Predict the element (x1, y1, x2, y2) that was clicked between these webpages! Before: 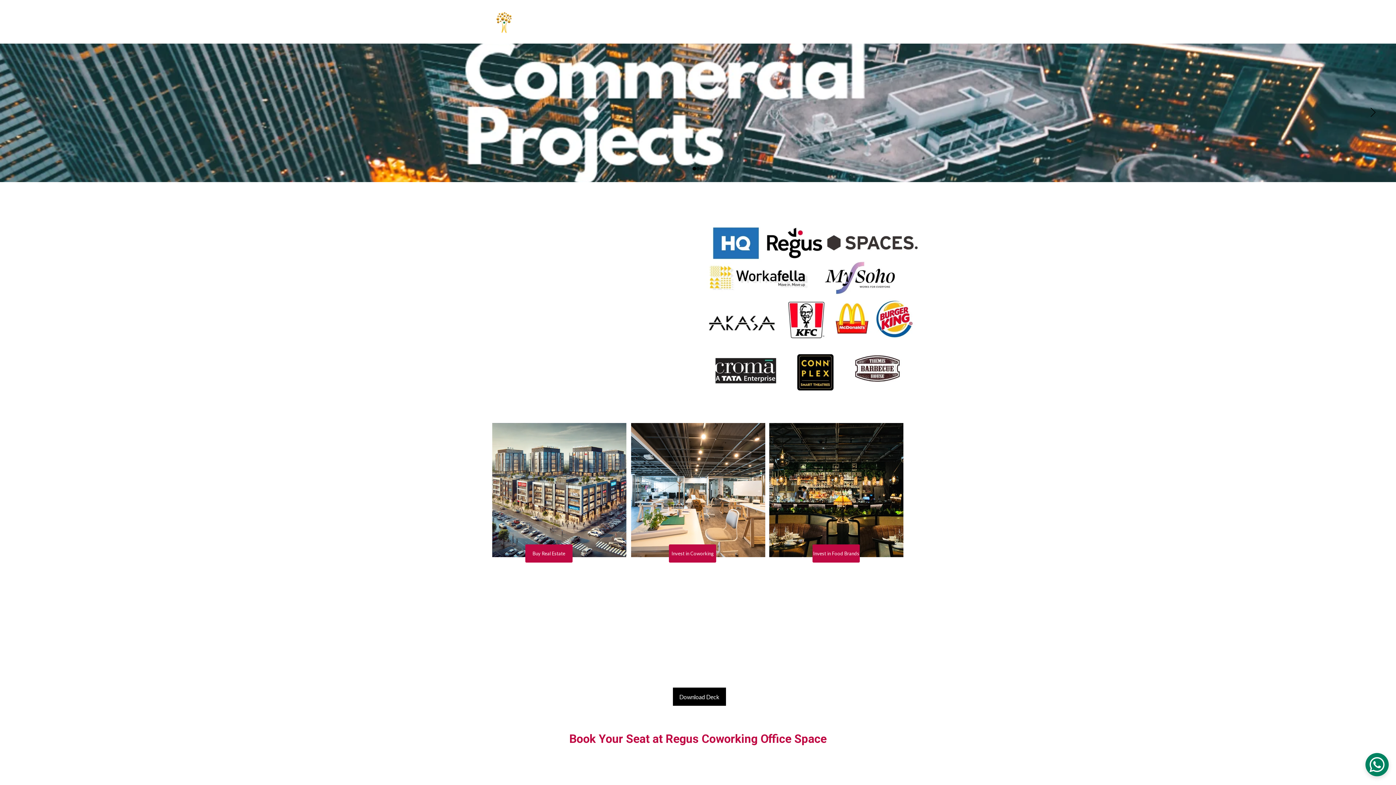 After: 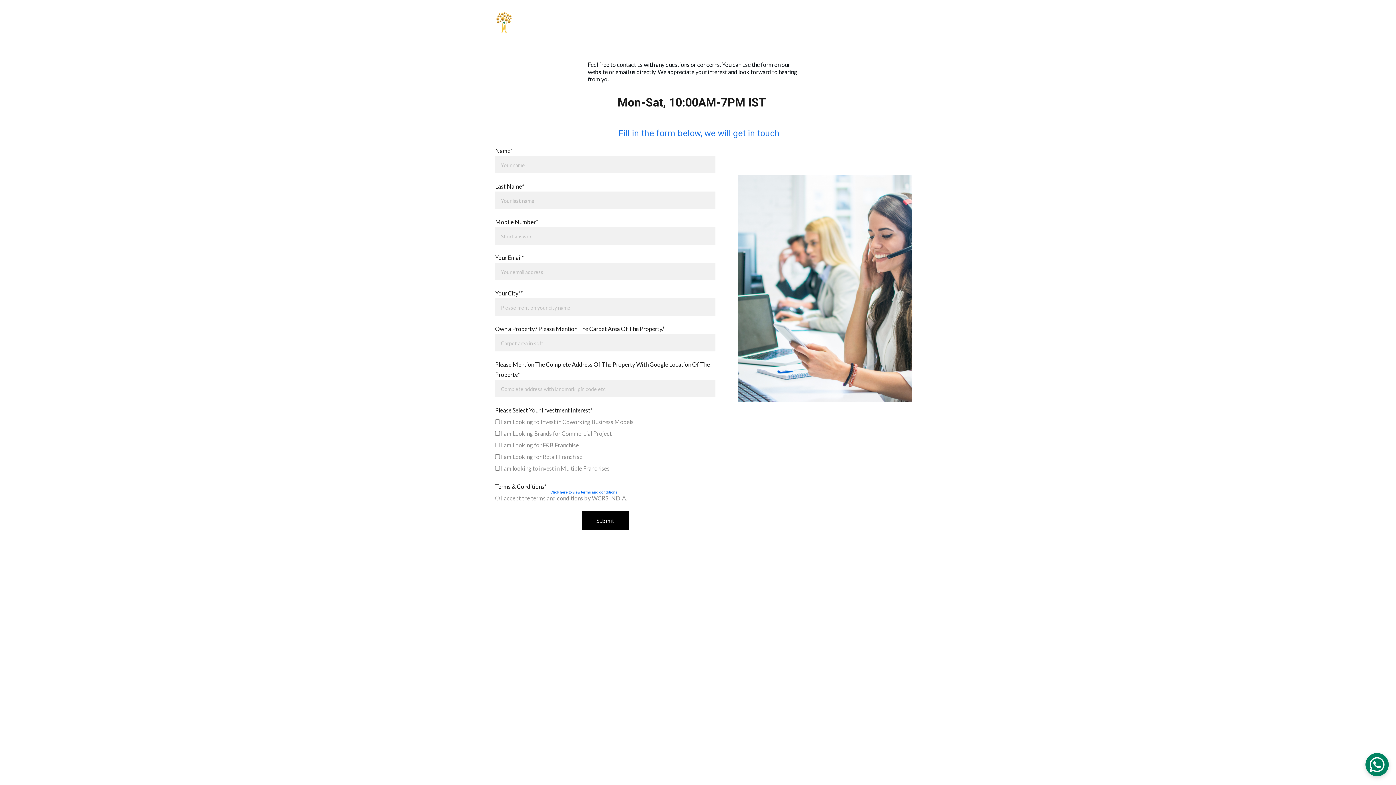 Action: bbox: (708, 16, 729, 26) label: Contact